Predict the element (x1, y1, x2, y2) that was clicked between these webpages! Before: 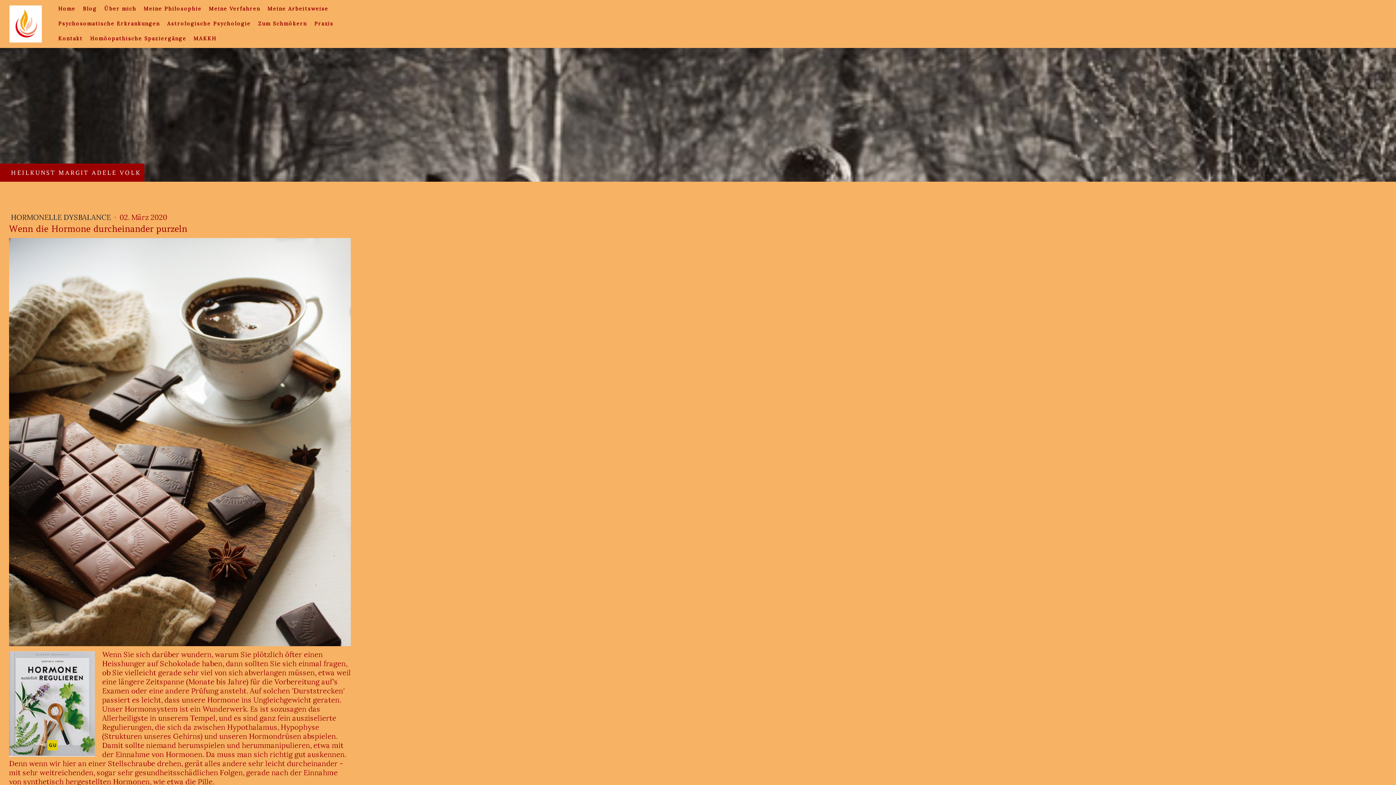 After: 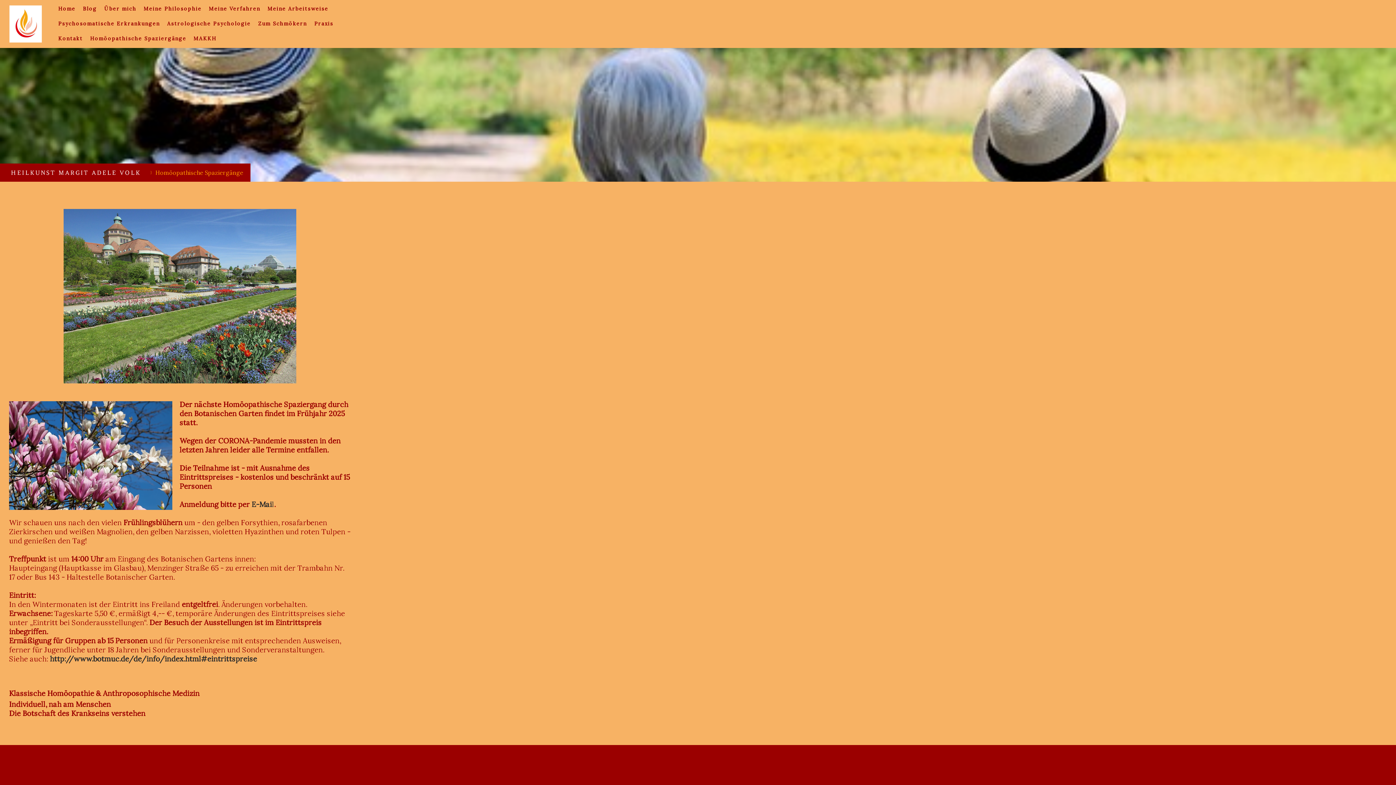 Action: label: Homöopathische Spaziergänge bbox: (86, 31, 190, 46)